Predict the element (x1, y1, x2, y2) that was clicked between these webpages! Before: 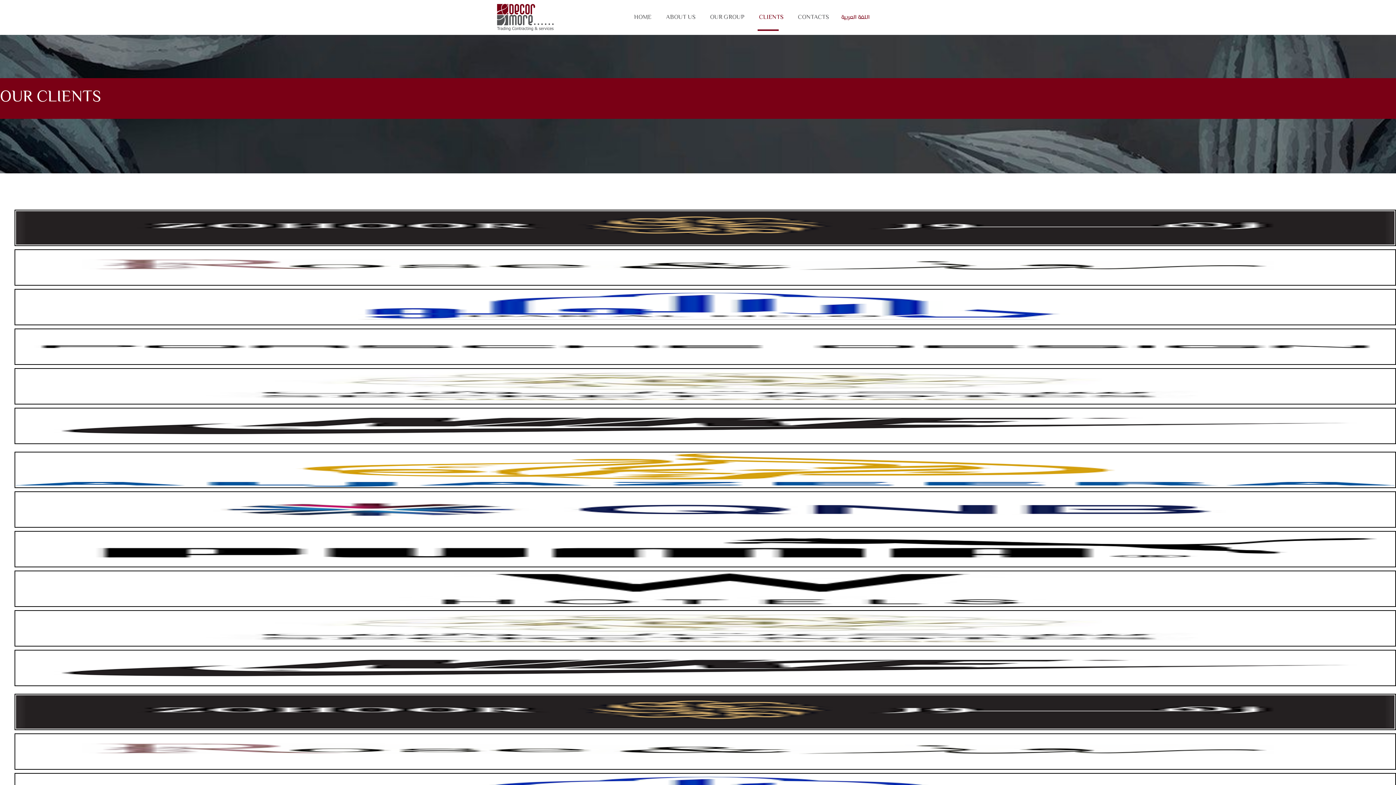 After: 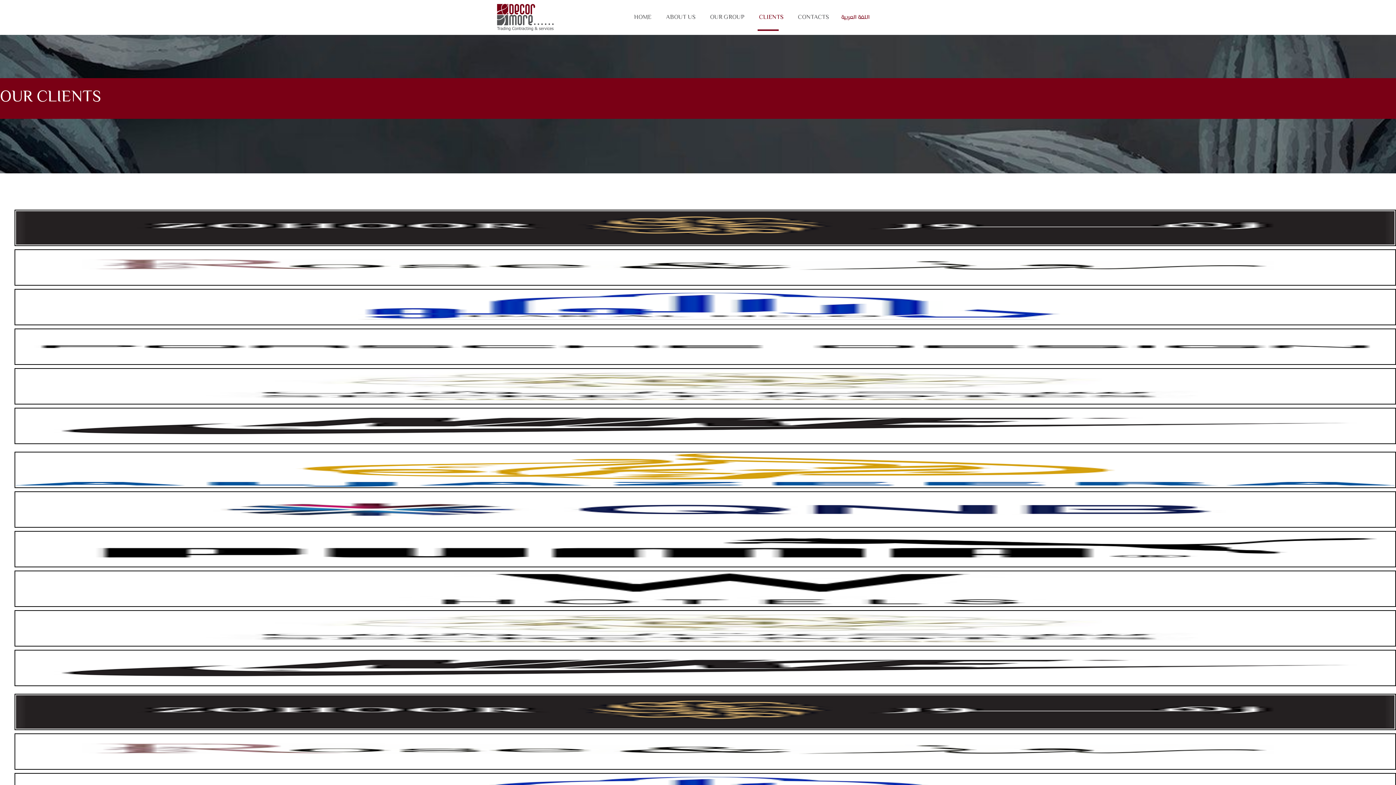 Action: bbox: (752, 6, 790, 28) label: CLIENTS